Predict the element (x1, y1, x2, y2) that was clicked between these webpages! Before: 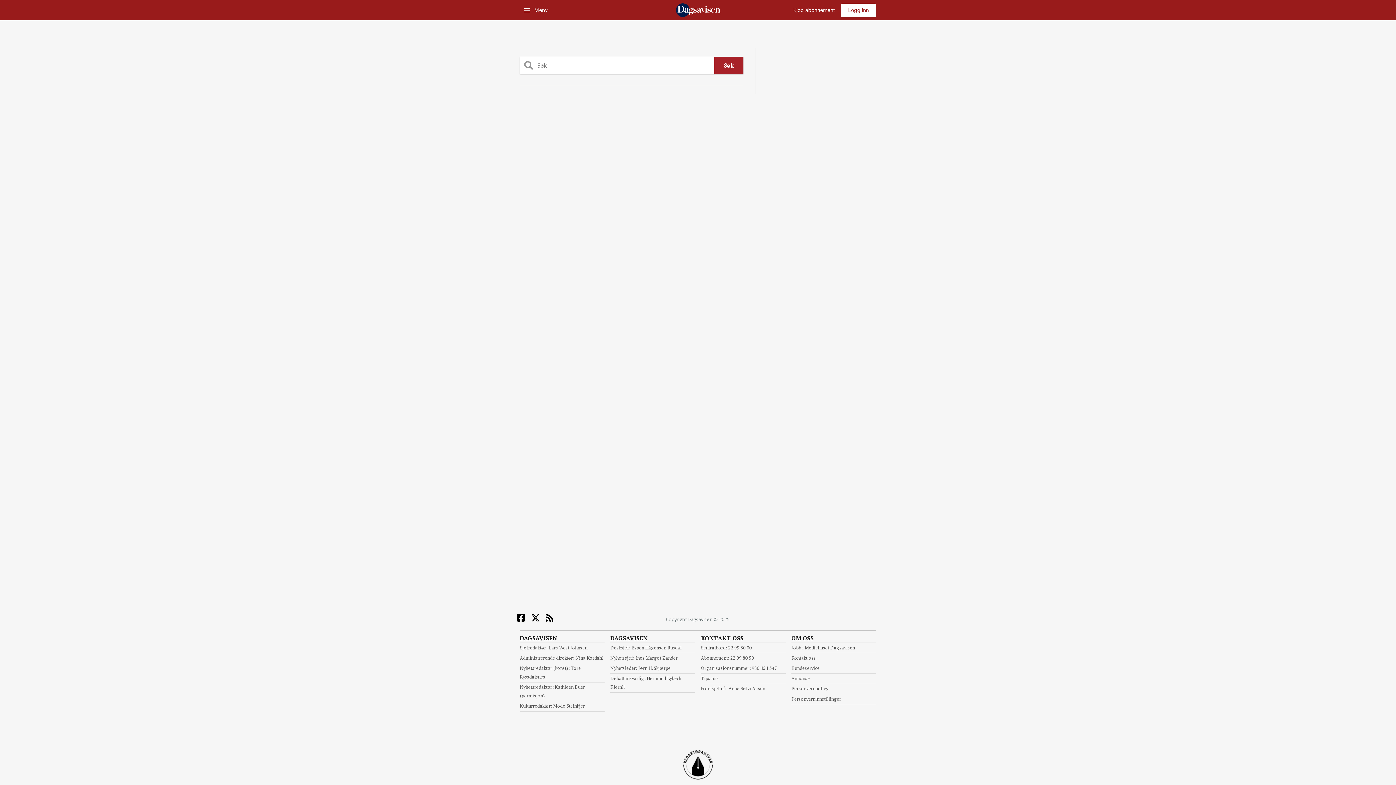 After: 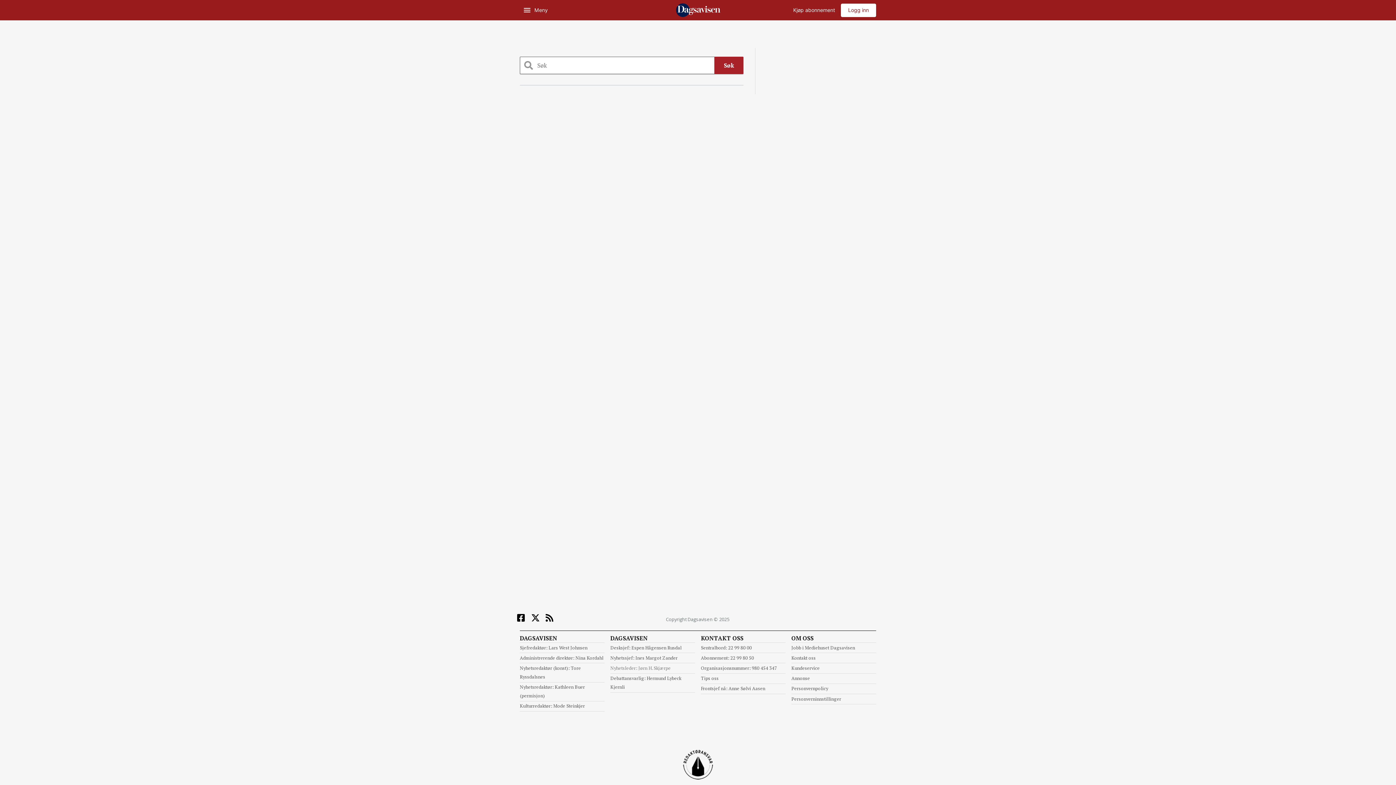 Action: label: Nyhetsleder: Jørn H. Skjærpe bbox: (610, 665, 670, 671)